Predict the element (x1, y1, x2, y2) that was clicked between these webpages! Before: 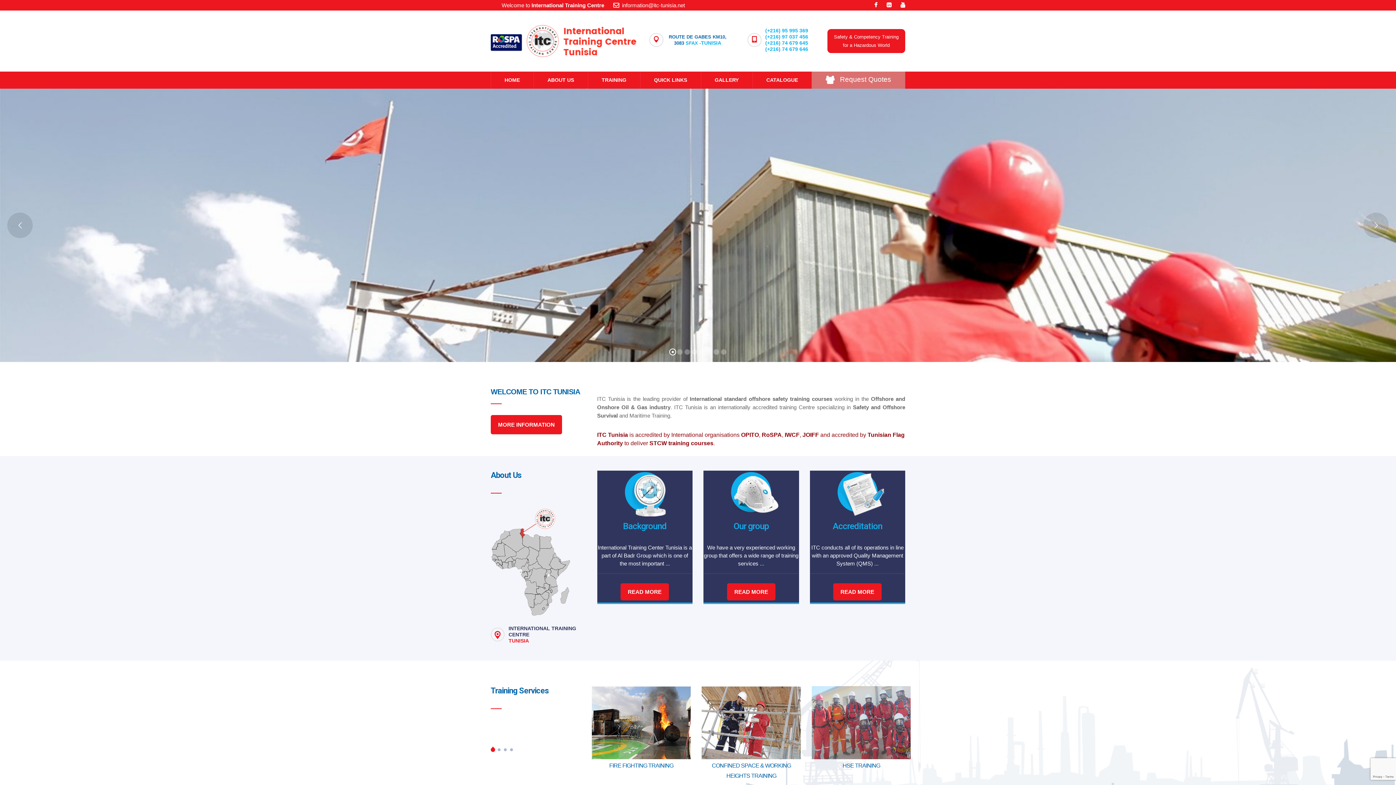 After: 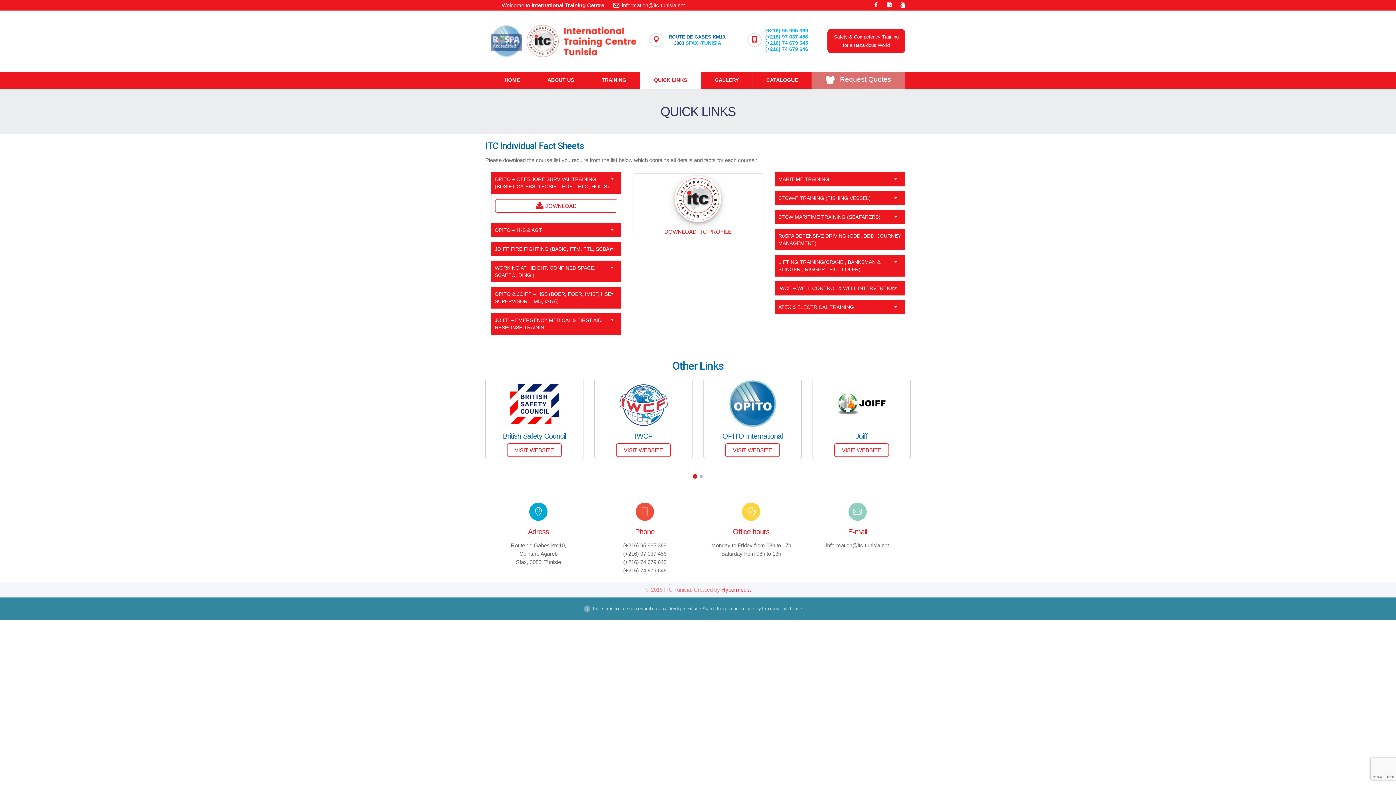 Action: label: QUICK LINKS bbox: (640, 71, 701, 88)